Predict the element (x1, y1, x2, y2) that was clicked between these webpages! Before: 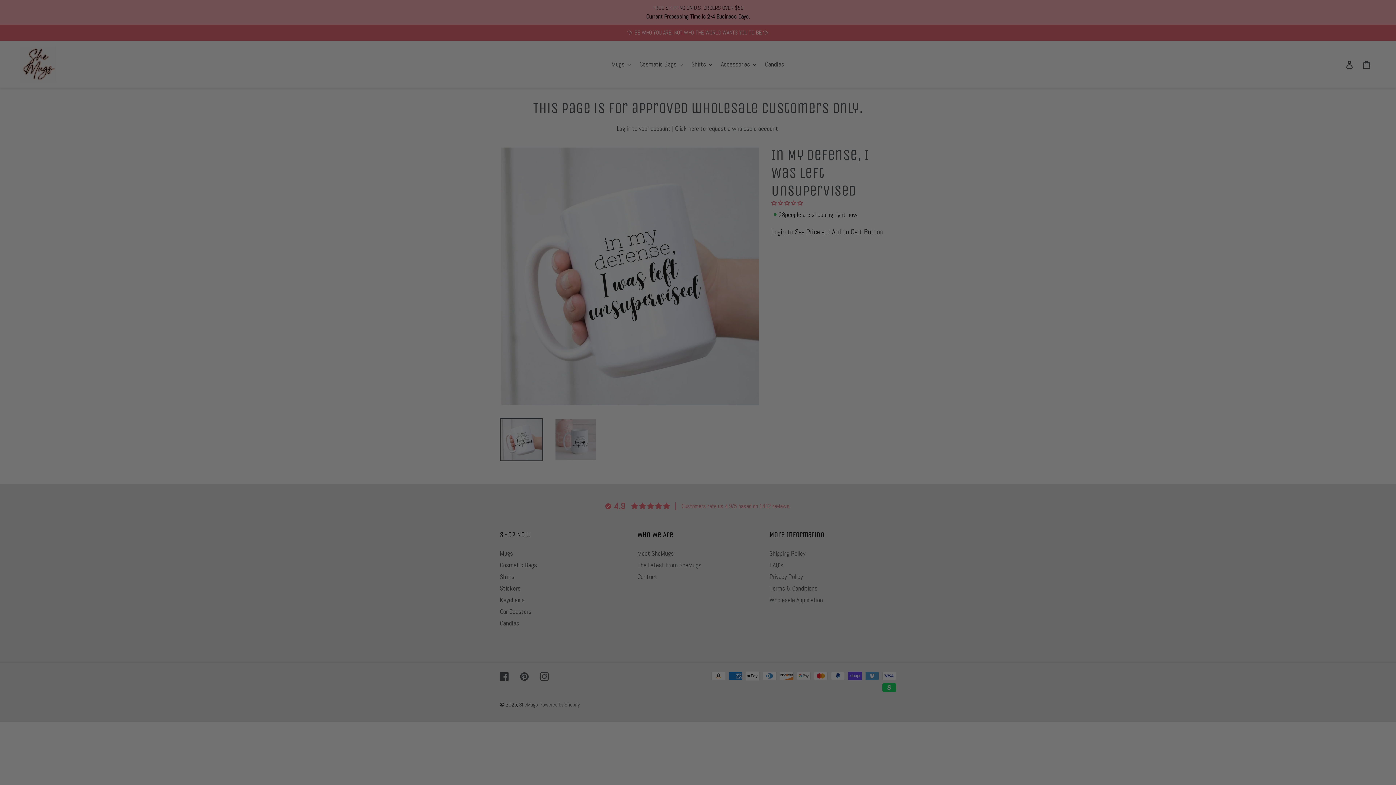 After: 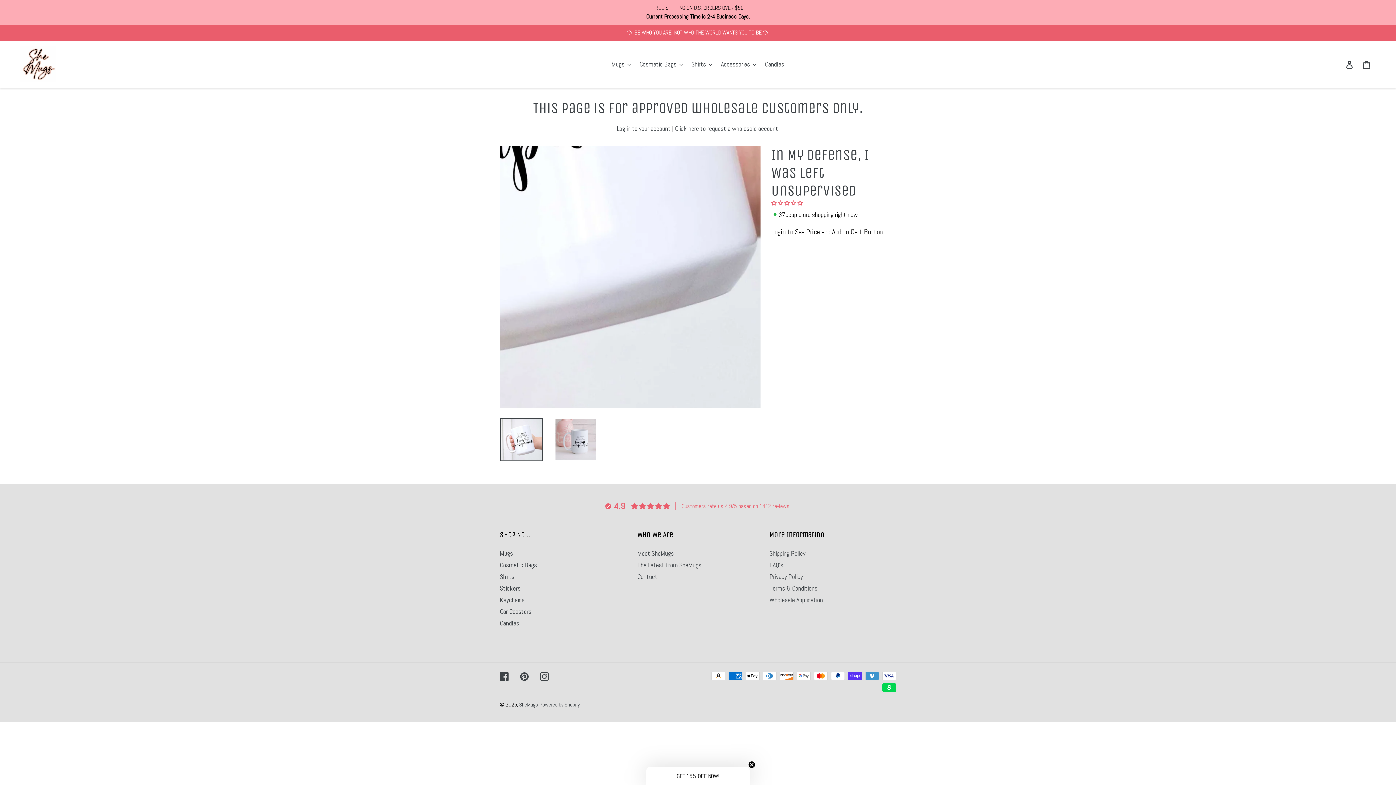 Action: label: Close dialog bbox: (696, 394, 696, 394)